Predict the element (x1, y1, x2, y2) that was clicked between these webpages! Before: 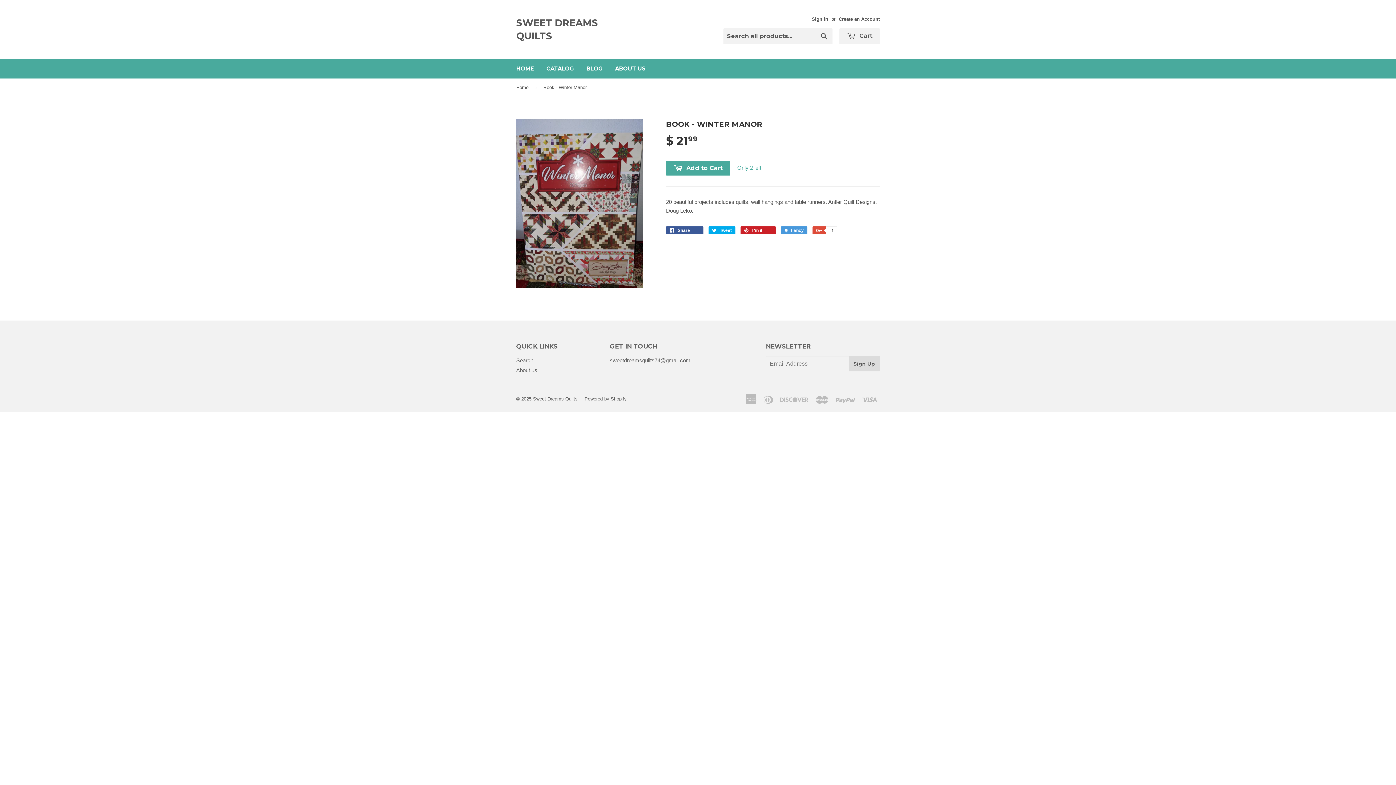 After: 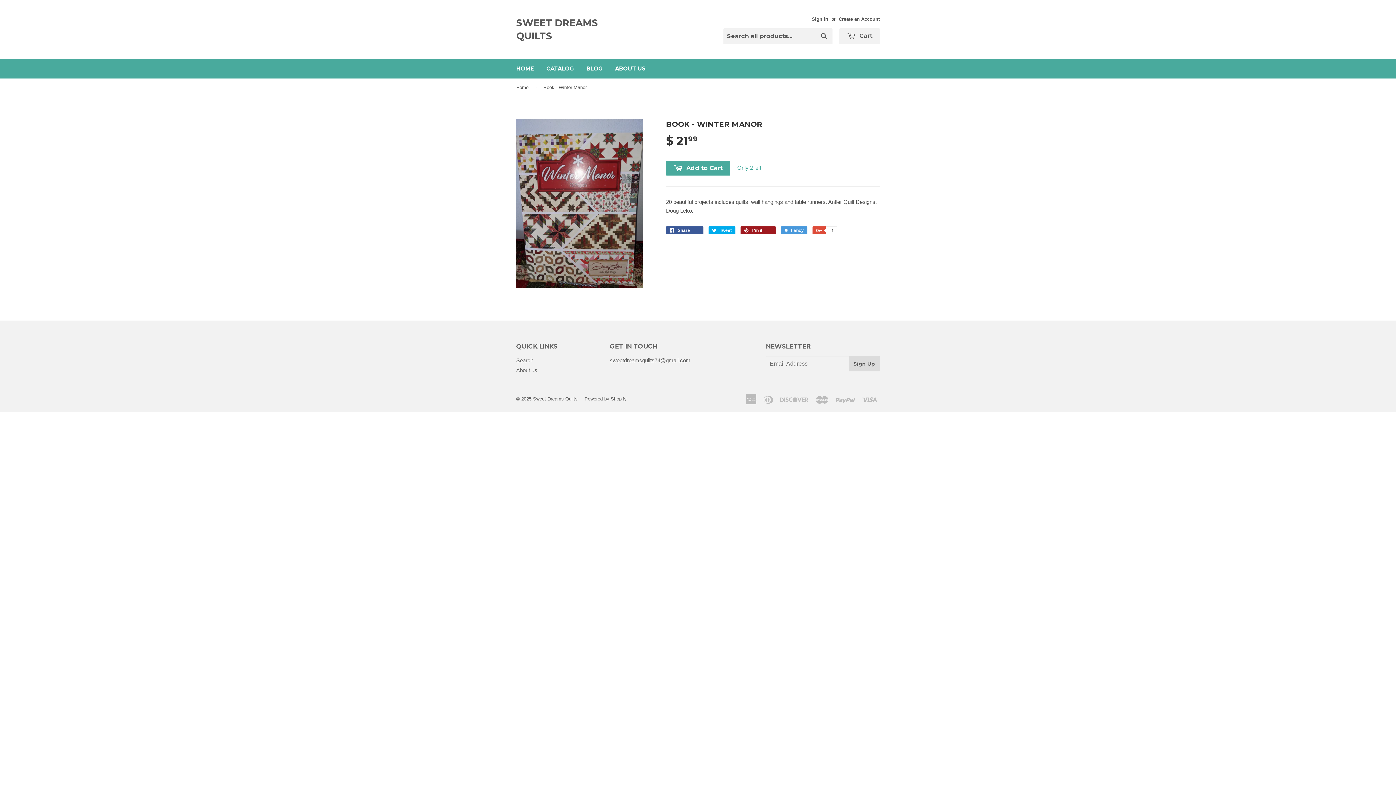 Action: label:  Pin it 0 bbox: (740, 226, 776, 234)